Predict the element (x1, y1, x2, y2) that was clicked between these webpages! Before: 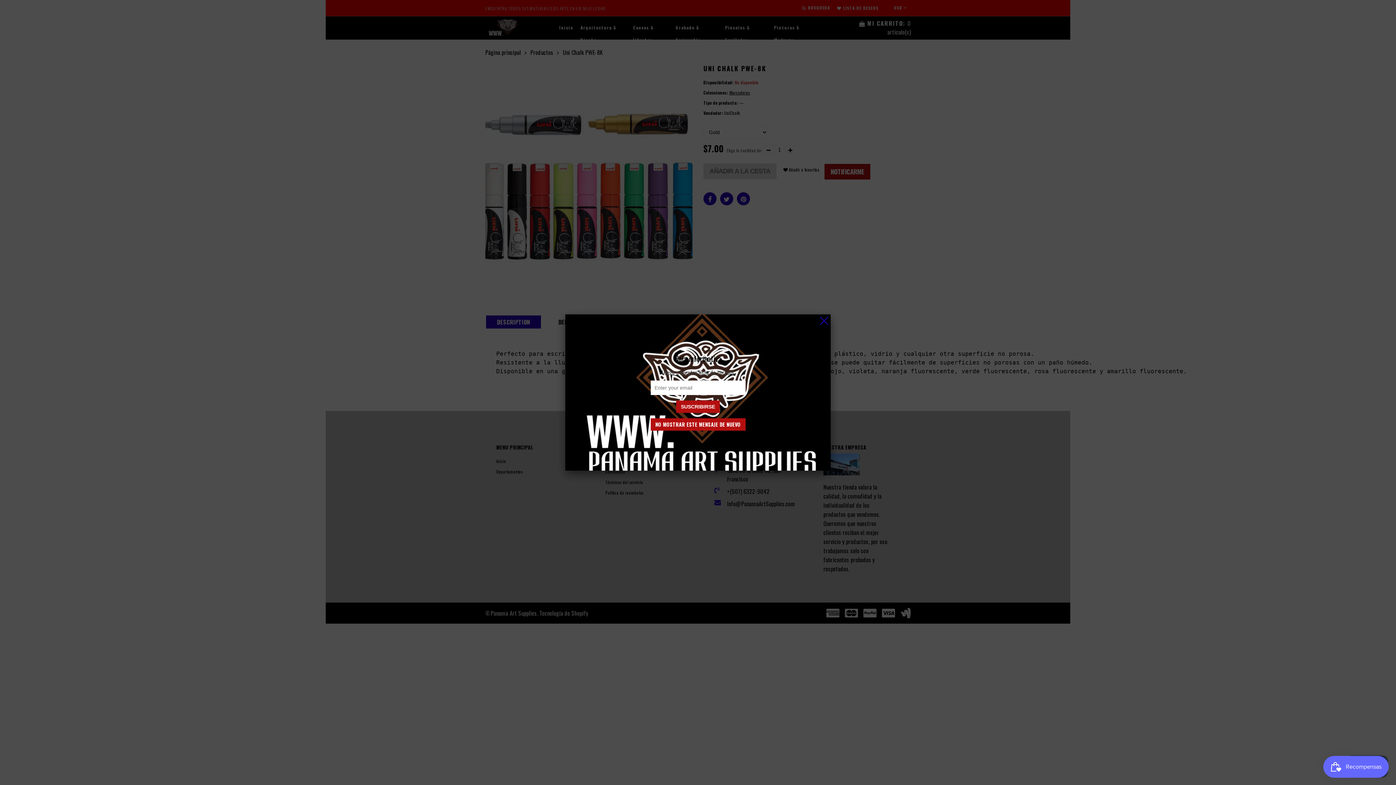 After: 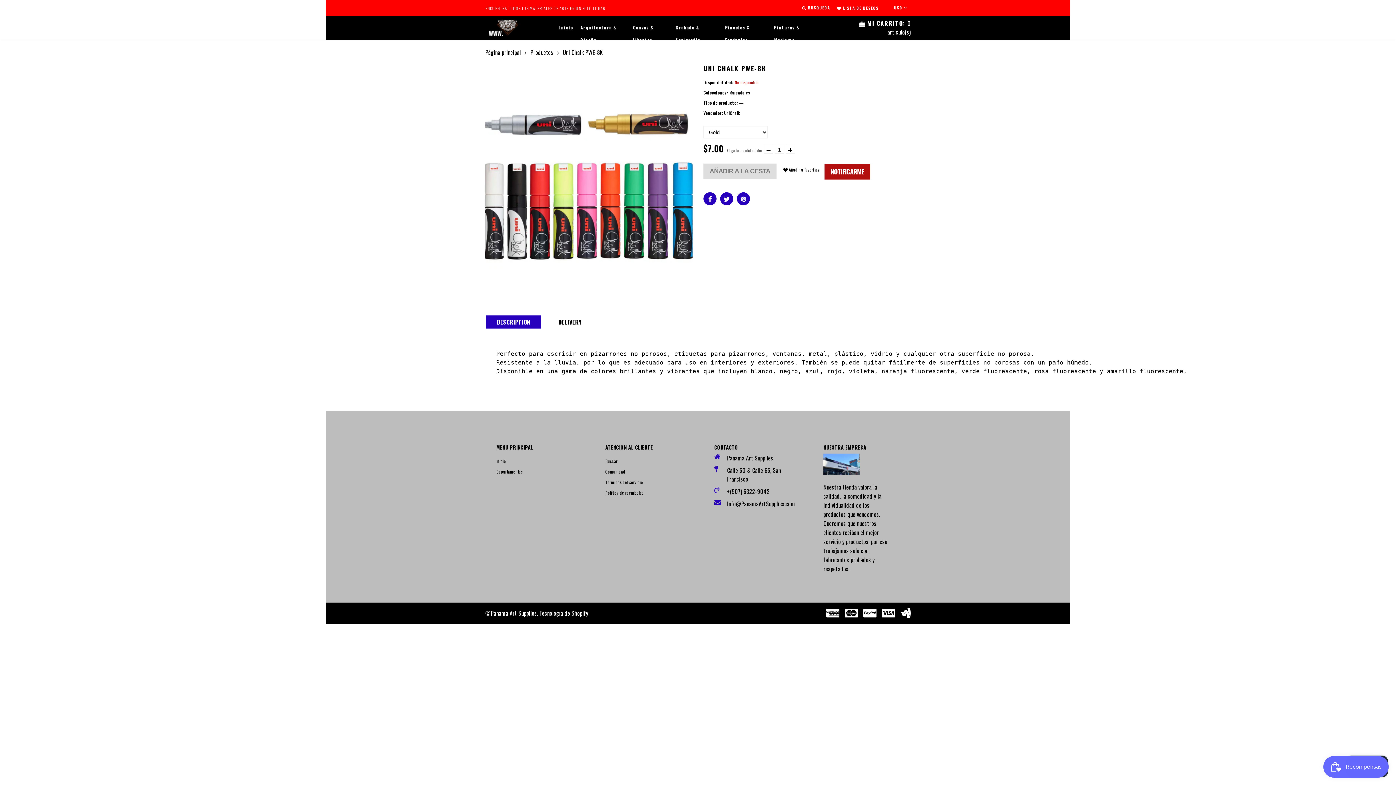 Action: bbox: (650, 418, 745, 430) label: NO MOSTRAR ESTE MENSAJE DE NUEVO